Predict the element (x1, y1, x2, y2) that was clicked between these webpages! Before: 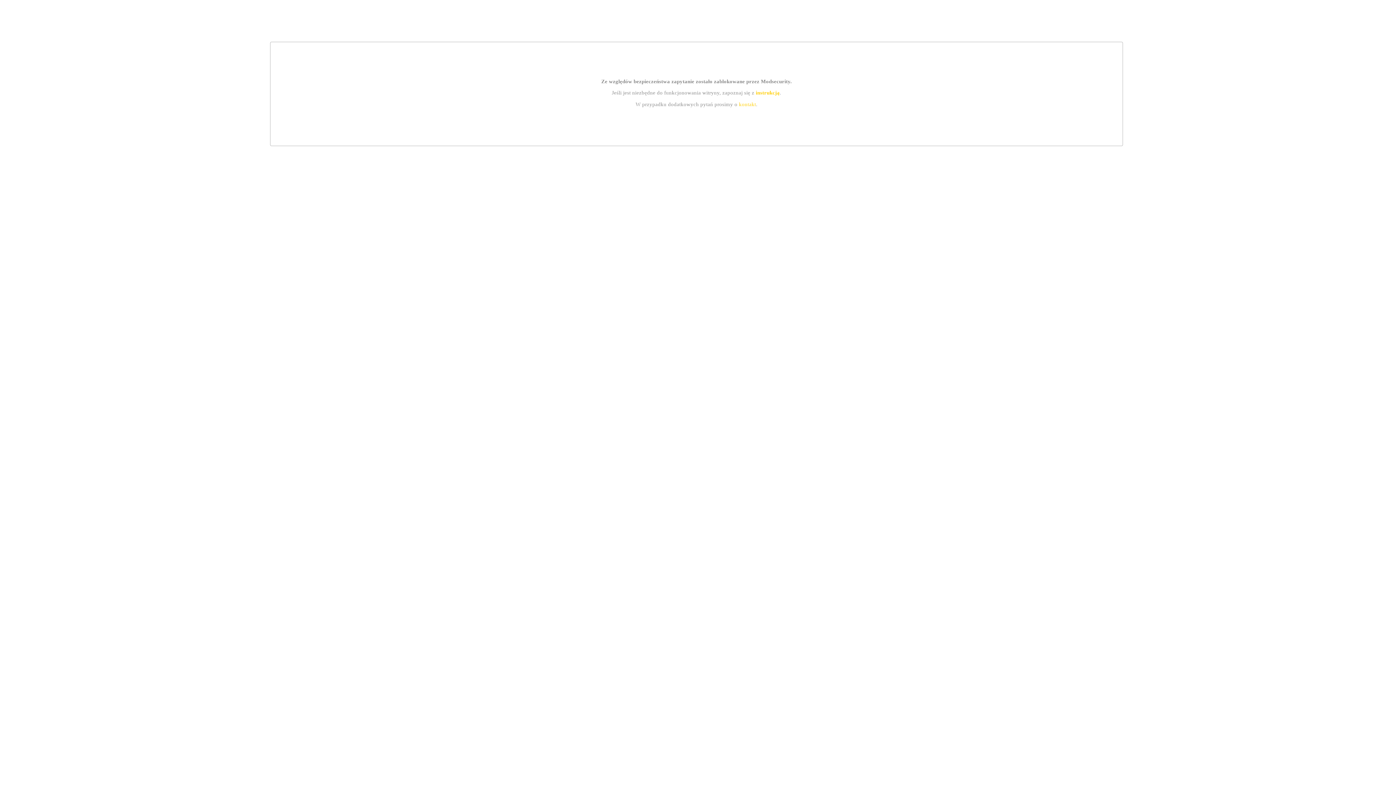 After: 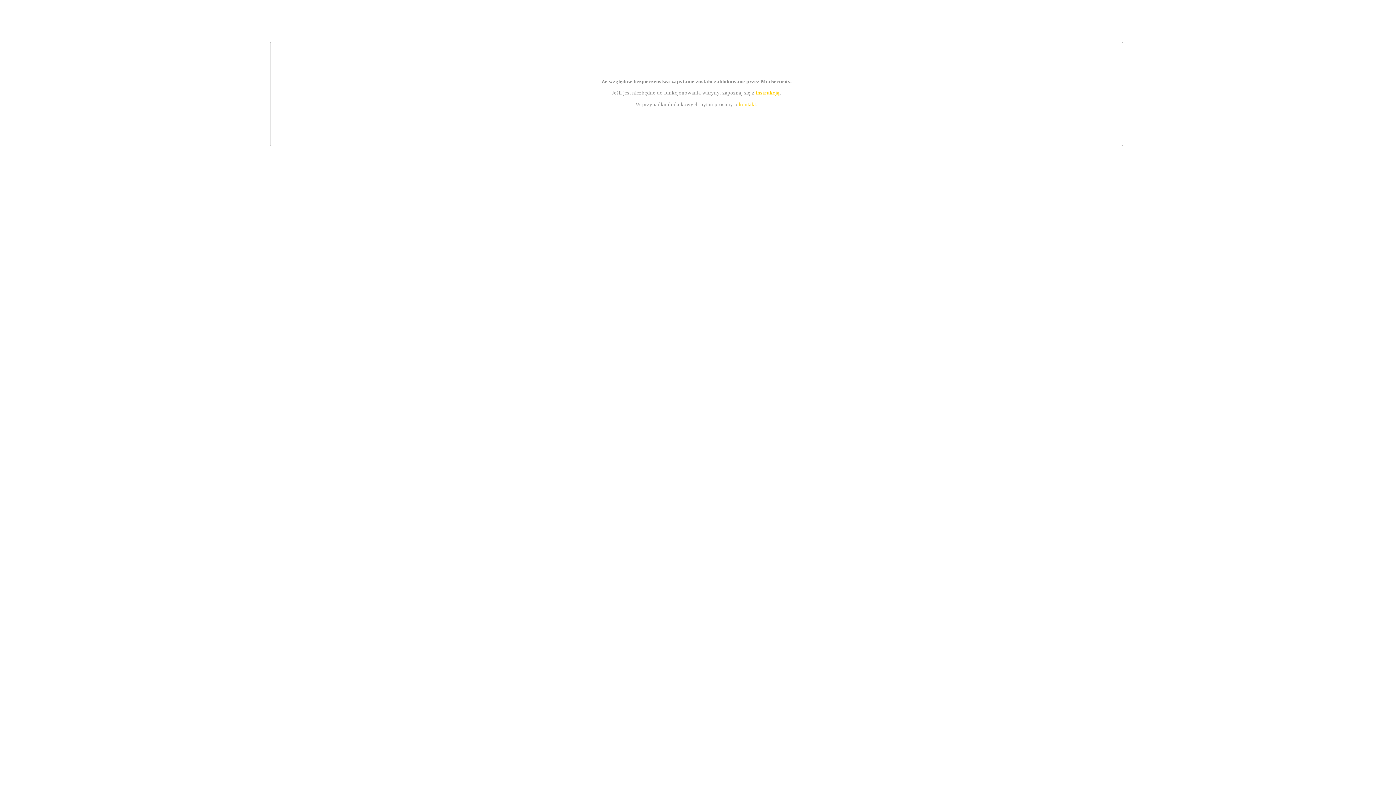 Action: label: instrukcją bbox: (755, 89, 779, 95)